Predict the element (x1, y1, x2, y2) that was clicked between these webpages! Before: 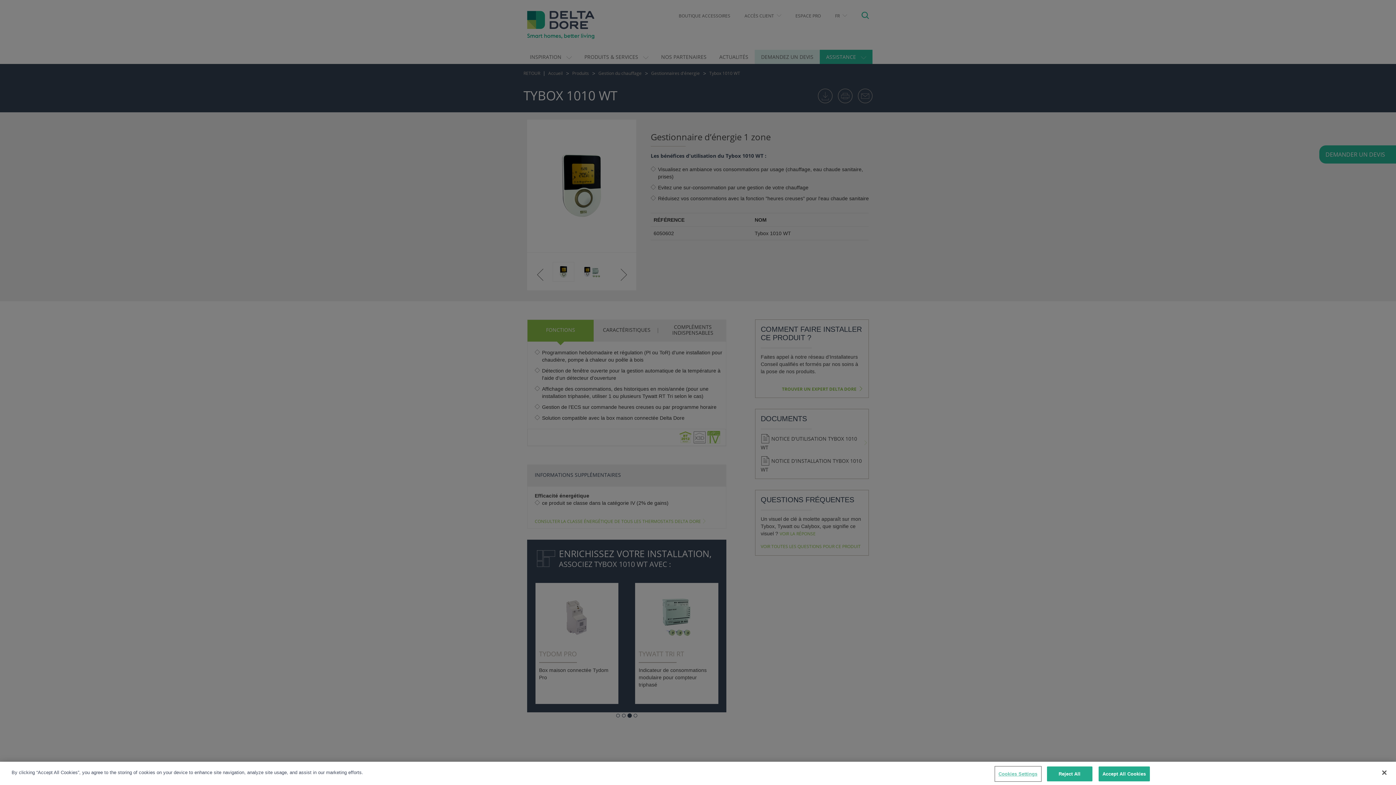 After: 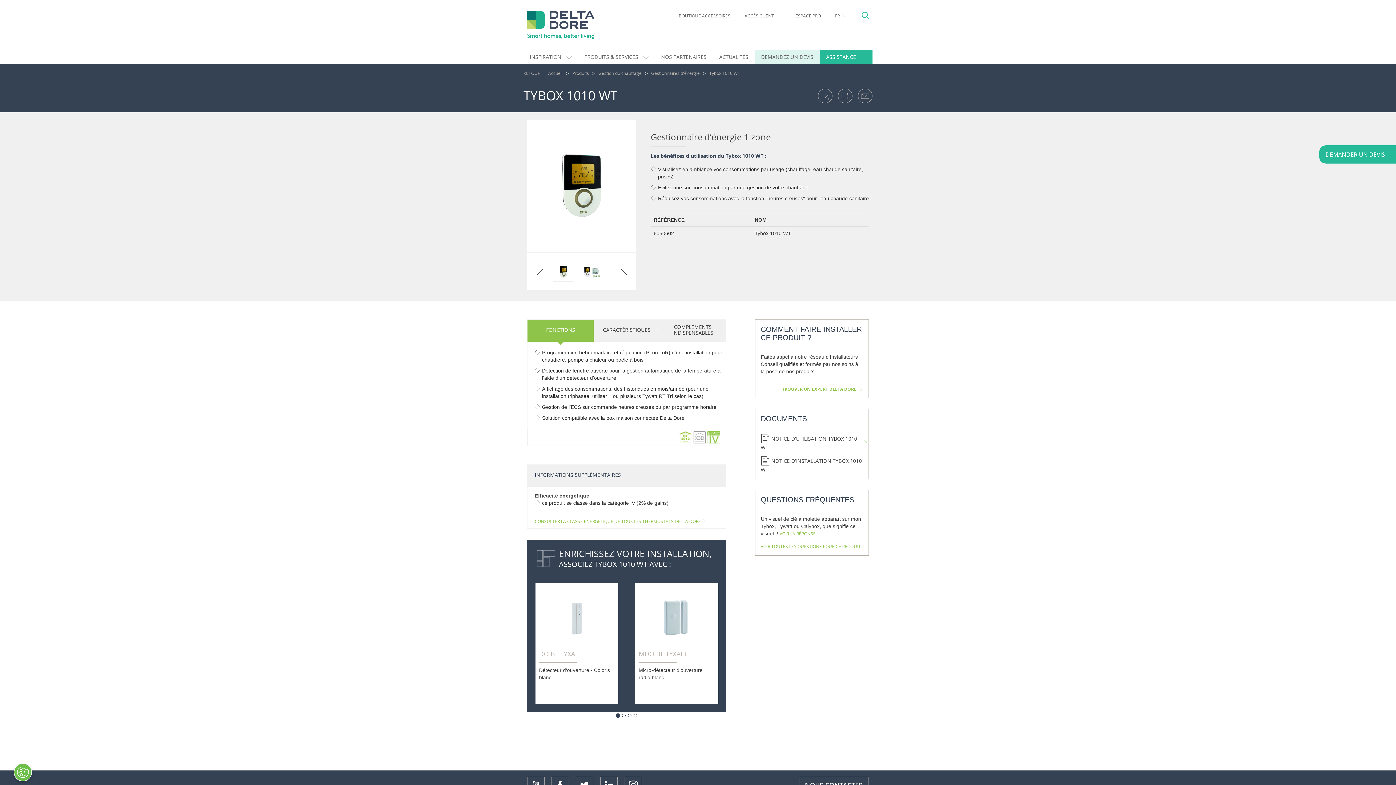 Action: label: Accept All Cookies bbox: (1098, 766, 1150, 781)